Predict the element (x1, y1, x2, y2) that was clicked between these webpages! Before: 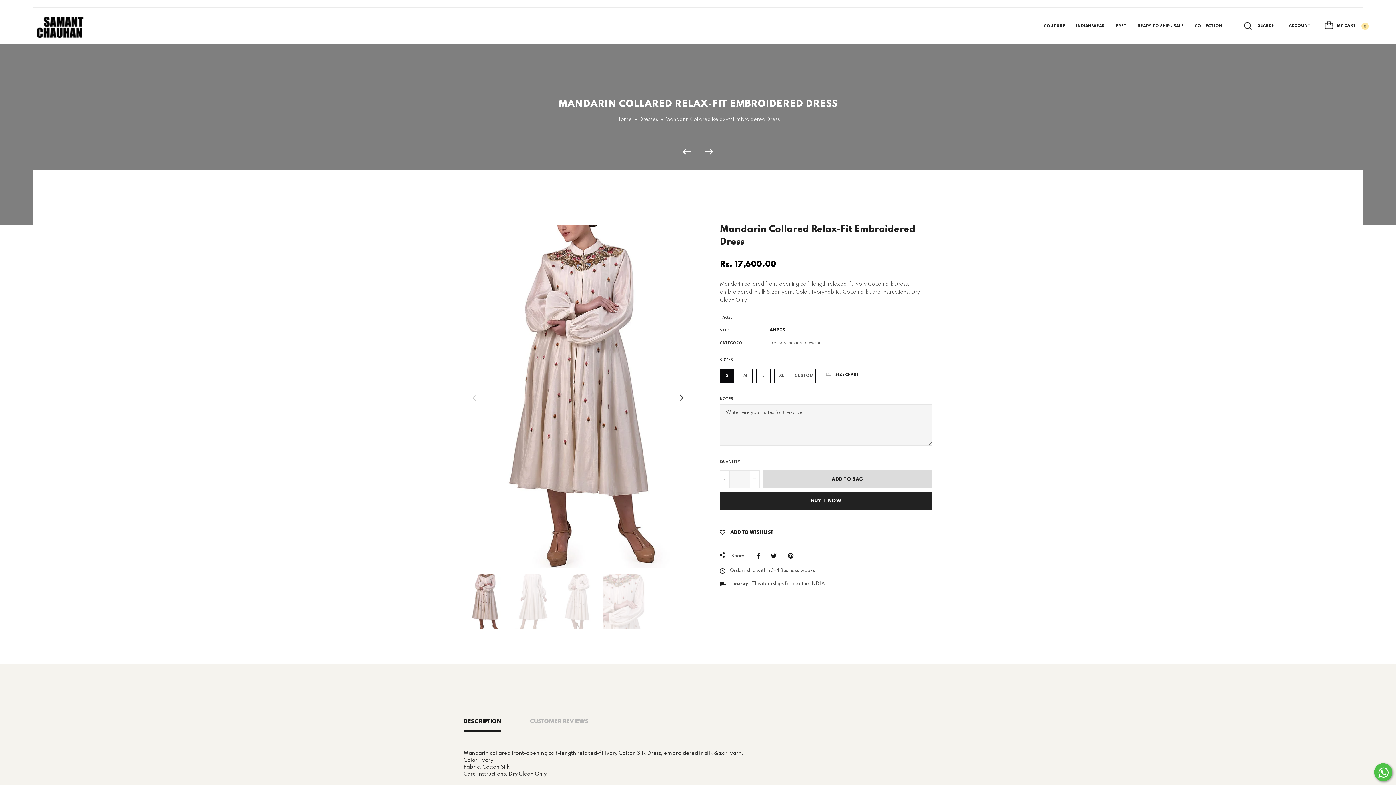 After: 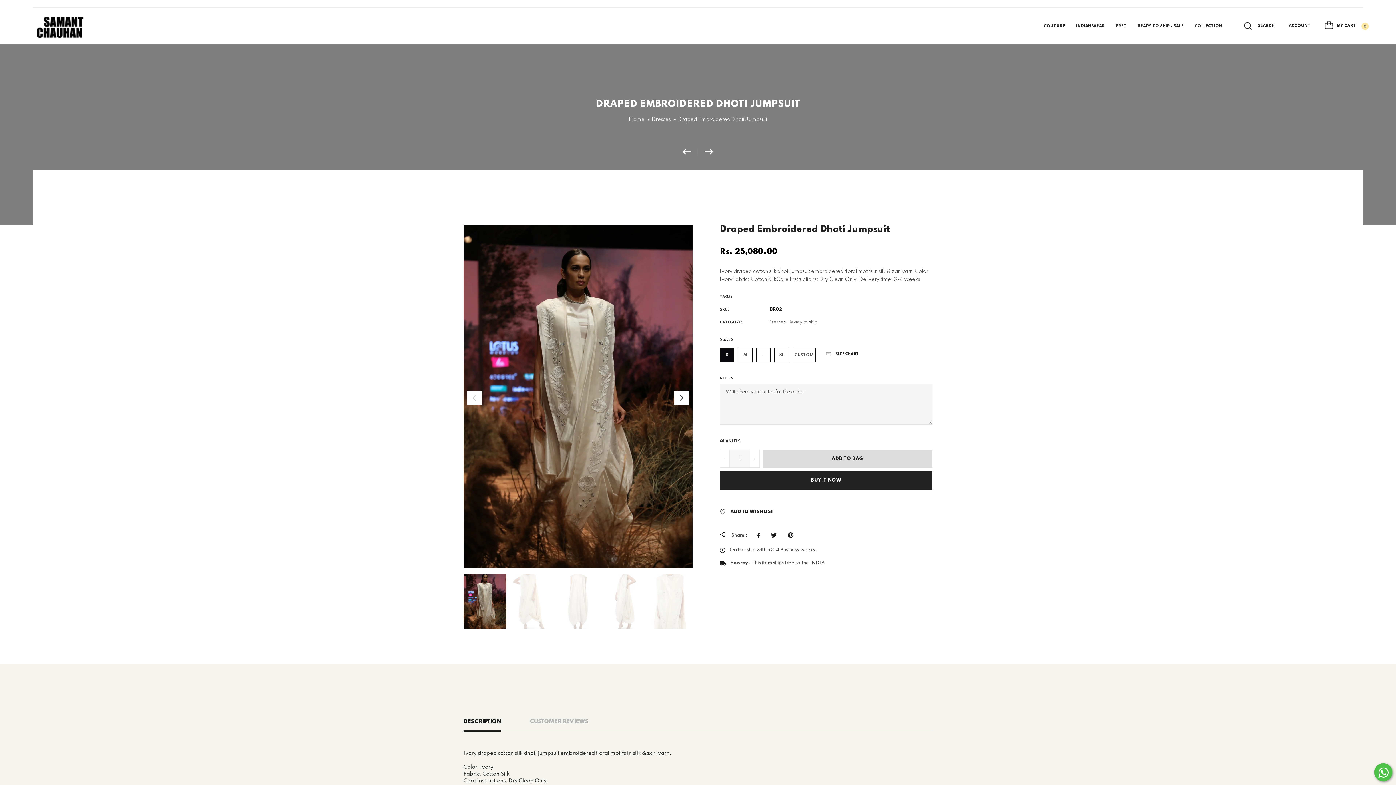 Action: bbox: (682, 148, 698, 155)